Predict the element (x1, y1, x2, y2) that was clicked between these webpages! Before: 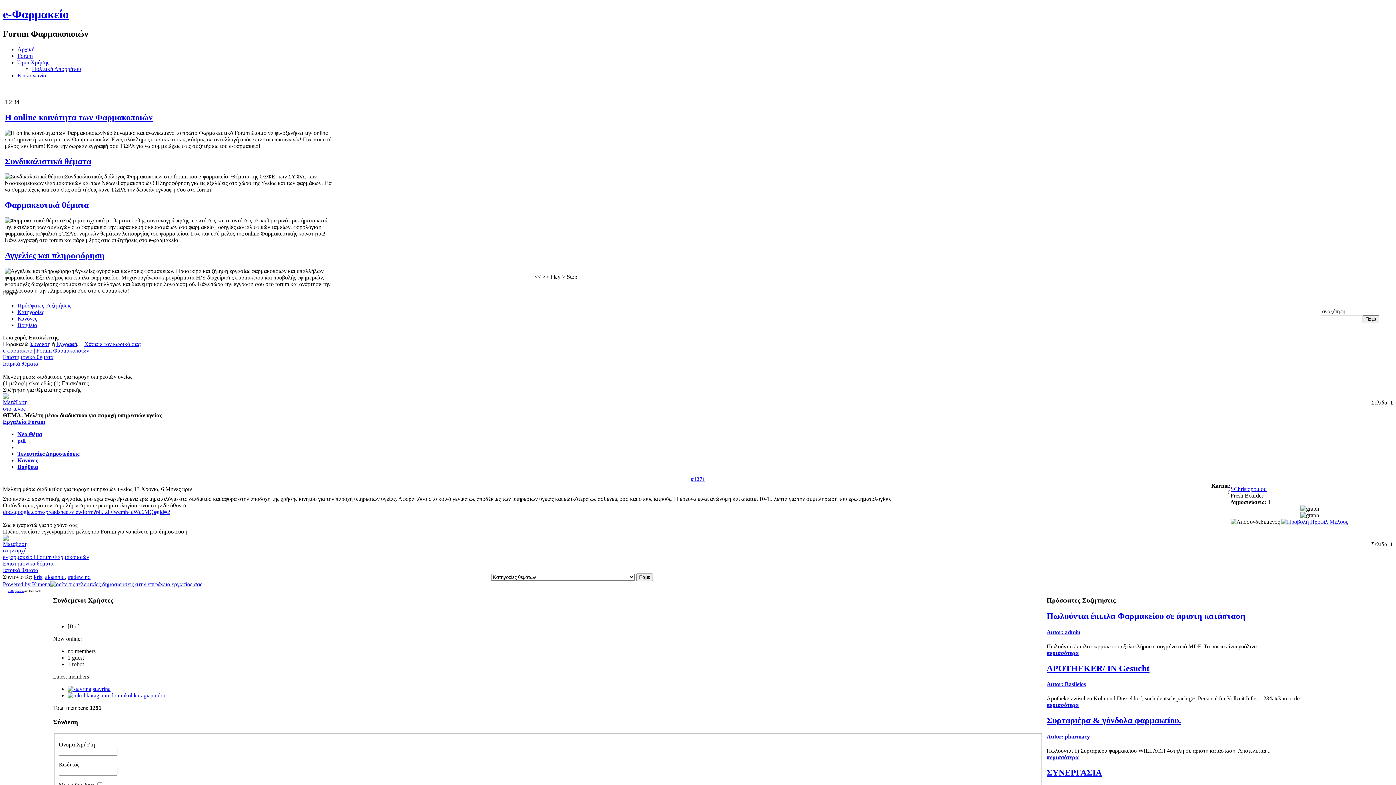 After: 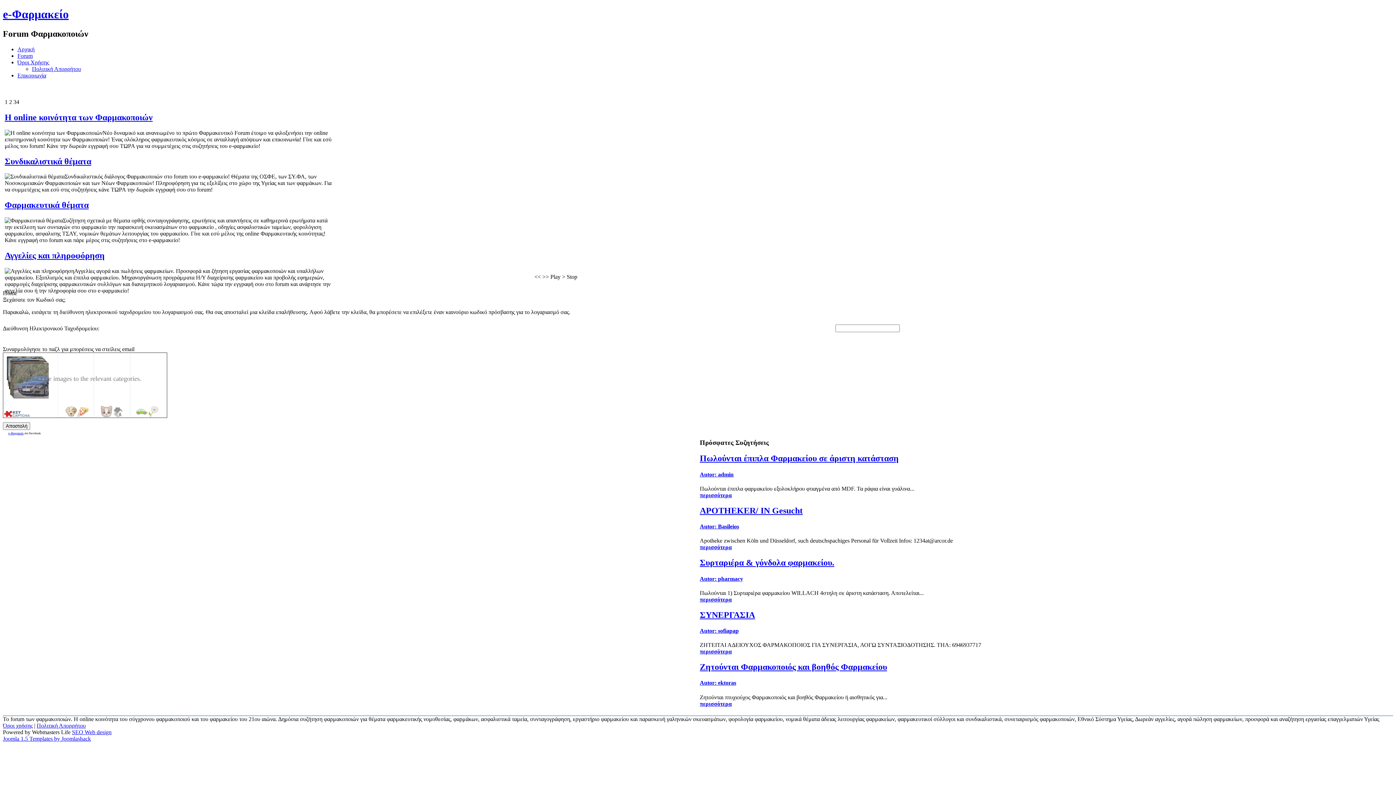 Action: label: Χάσατε τον κωδικό σας; bbox: (84, 341, 141, 347)